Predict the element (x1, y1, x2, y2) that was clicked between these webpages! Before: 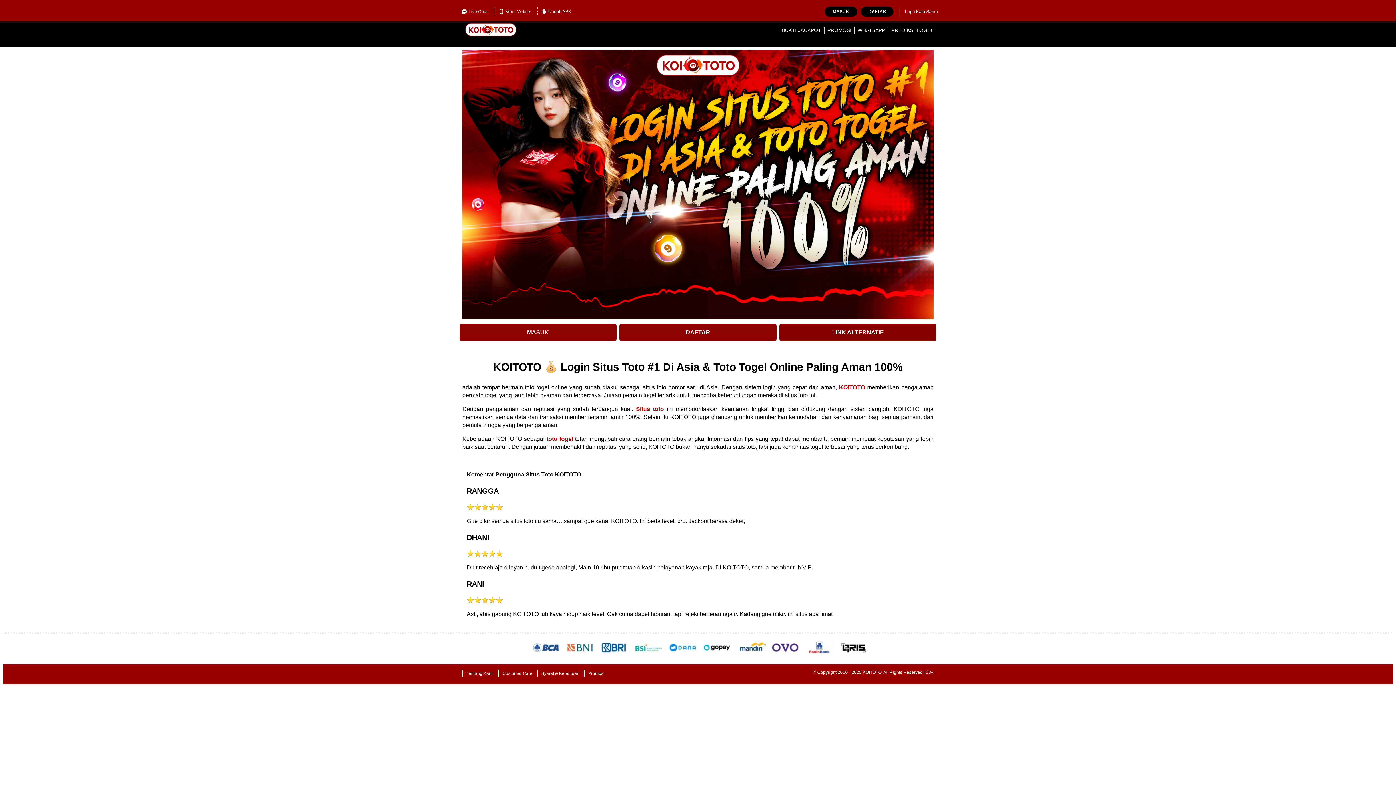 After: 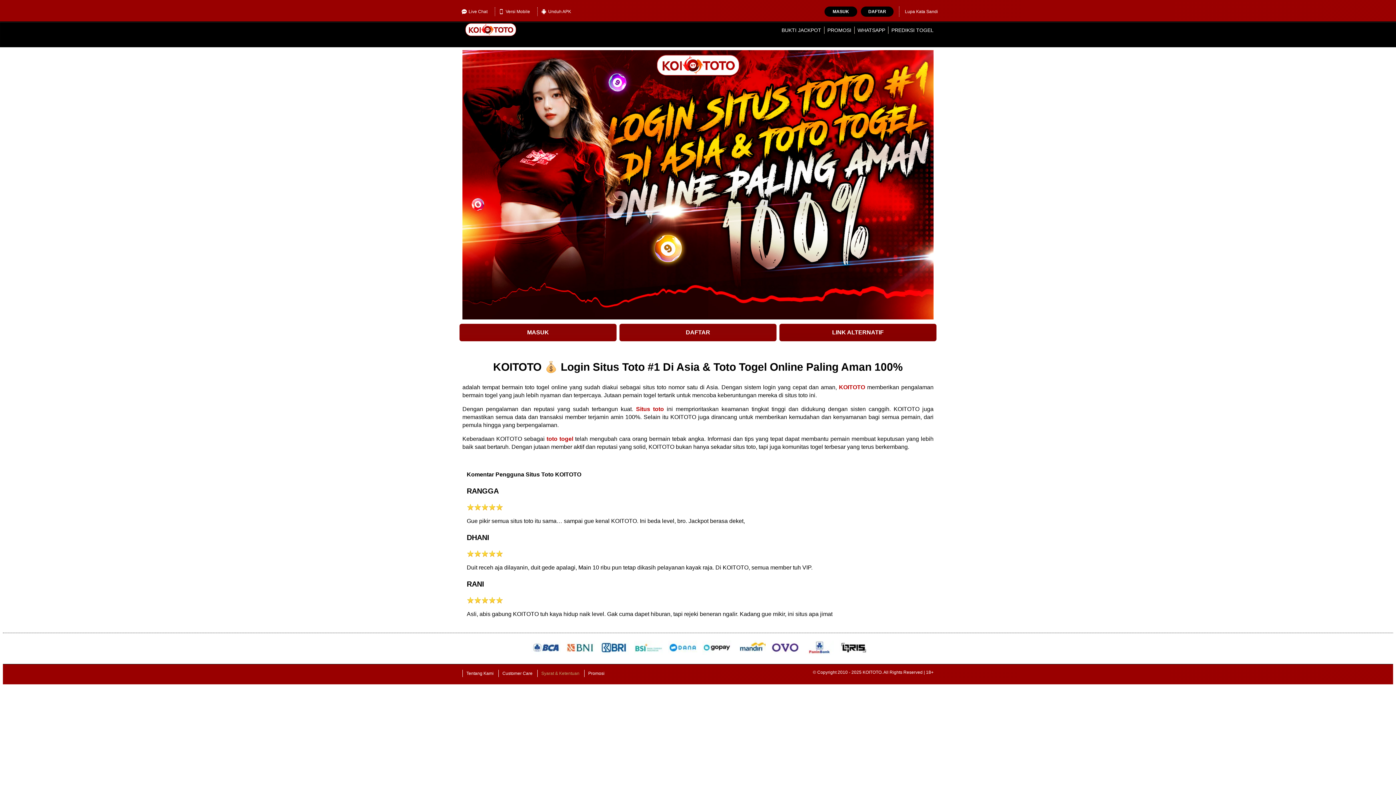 Action: bbox: (537, 670, 583, 677) label: Syarat & Ketentuan